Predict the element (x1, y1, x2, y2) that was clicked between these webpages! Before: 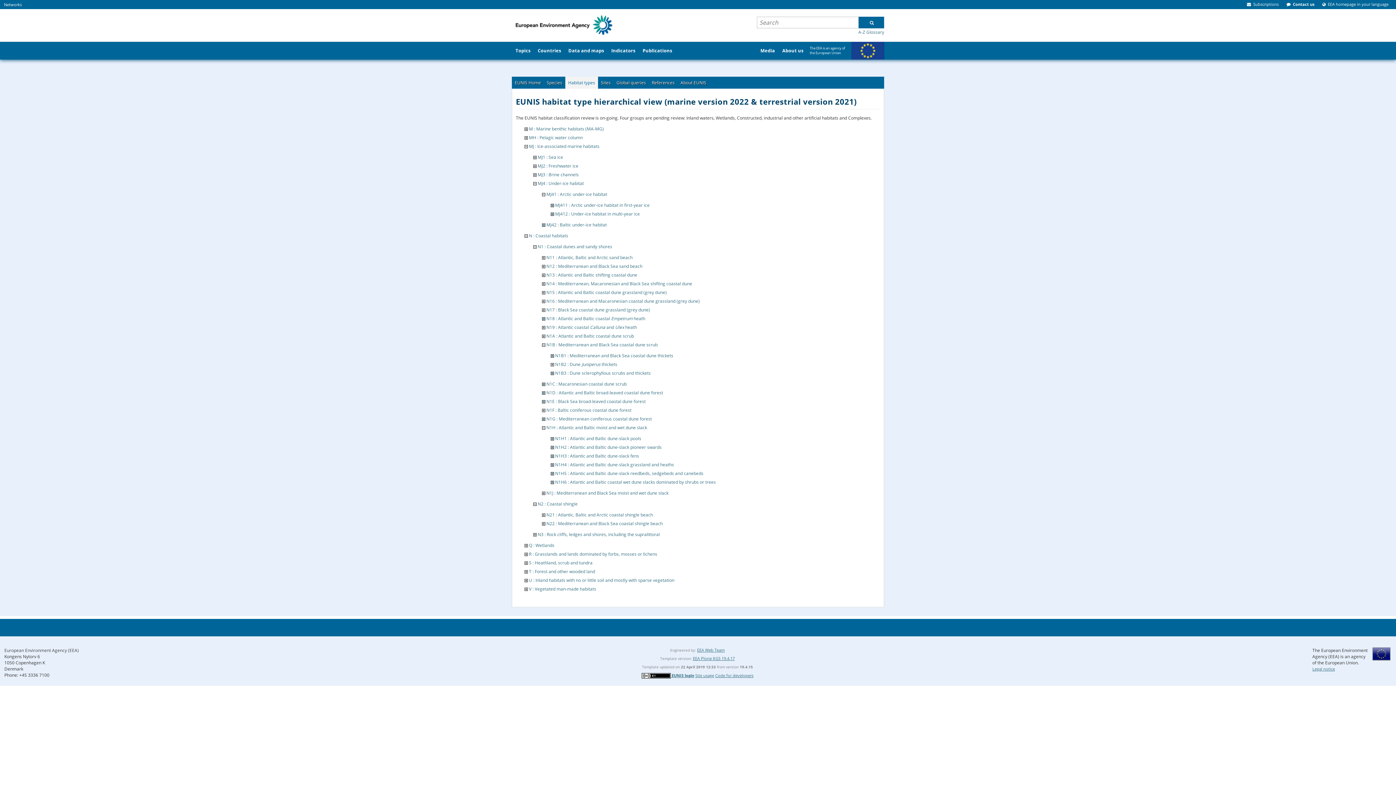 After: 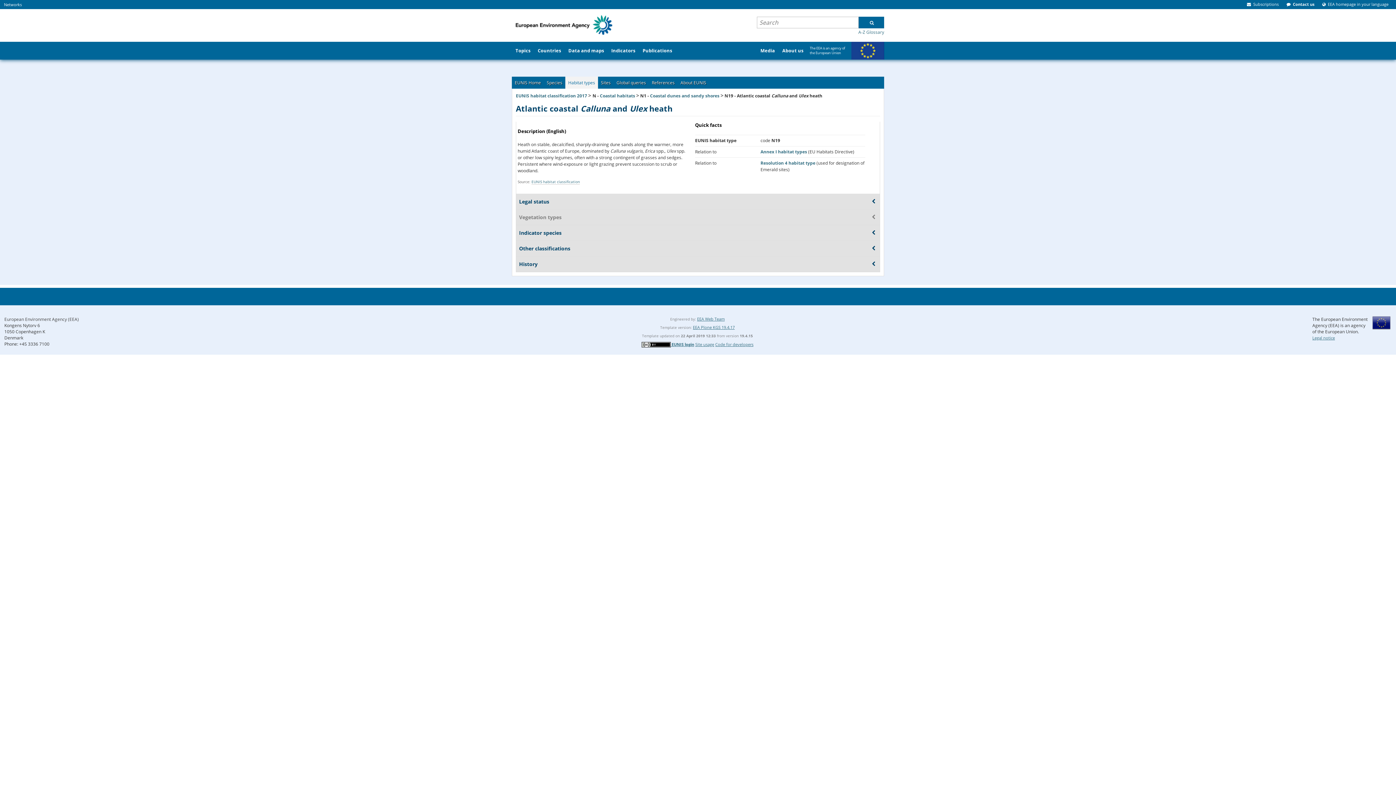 Action: bbox: (546, 324, 637, 330) label: N19 : Atlantic coastal Calluna and Ulex heath